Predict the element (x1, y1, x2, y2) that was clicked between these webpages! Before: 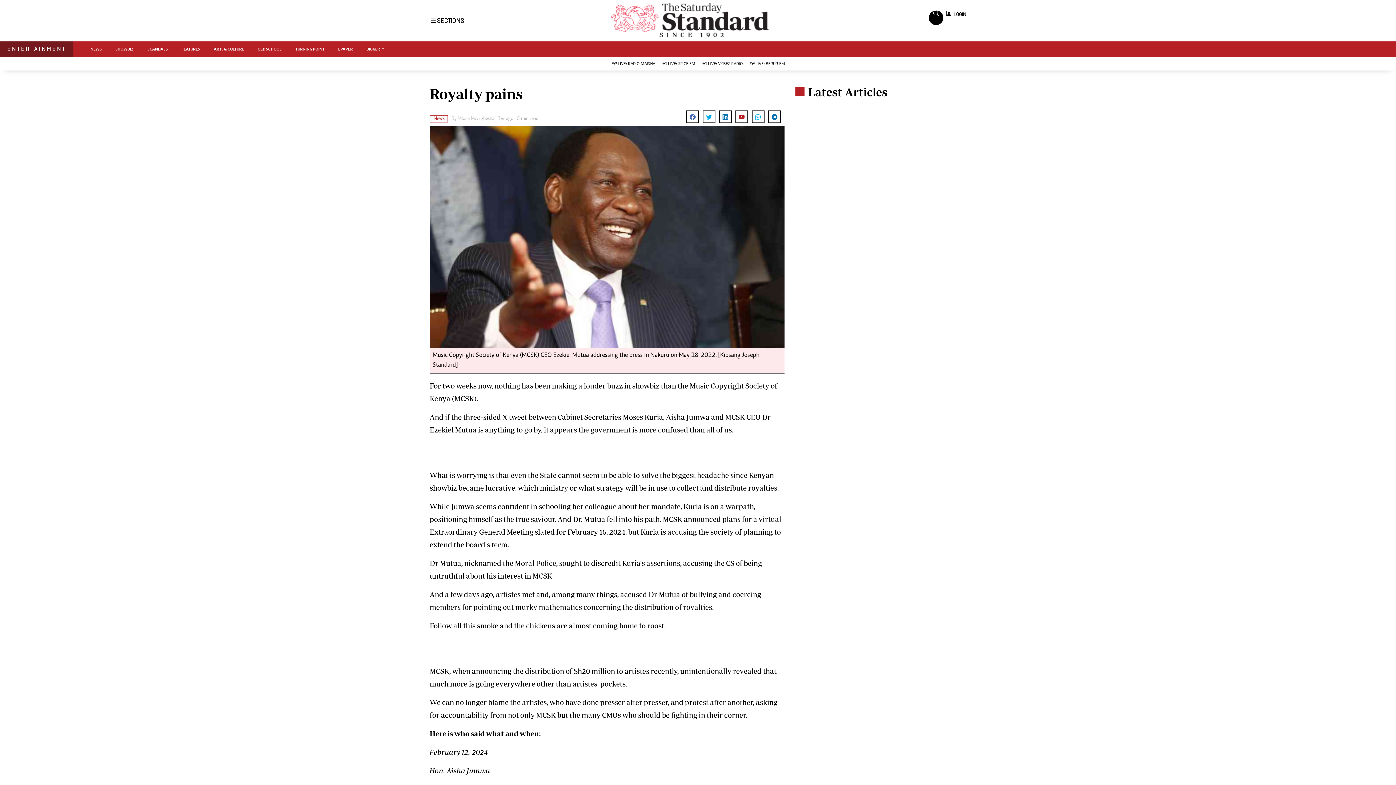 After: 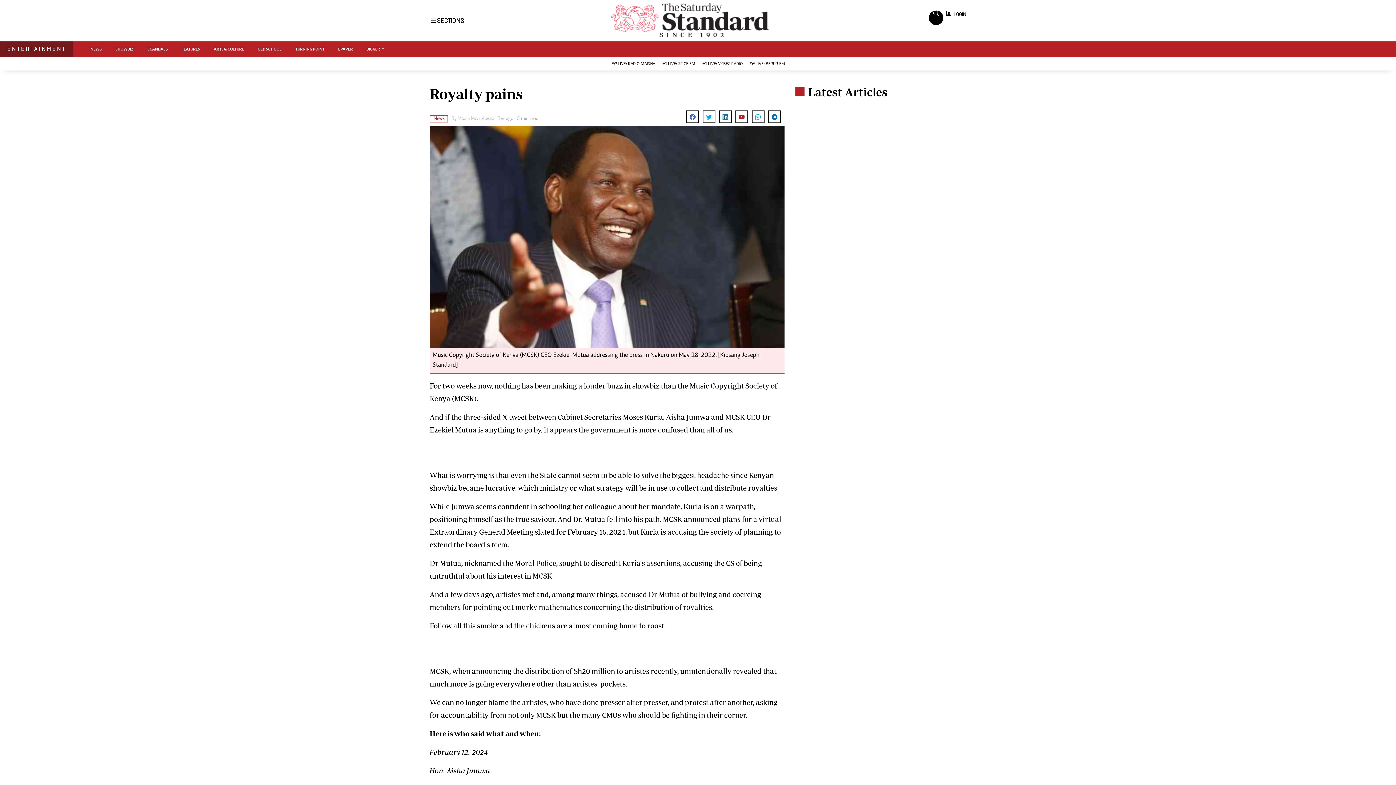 Action: bbox: (752, 110, 768, 123)